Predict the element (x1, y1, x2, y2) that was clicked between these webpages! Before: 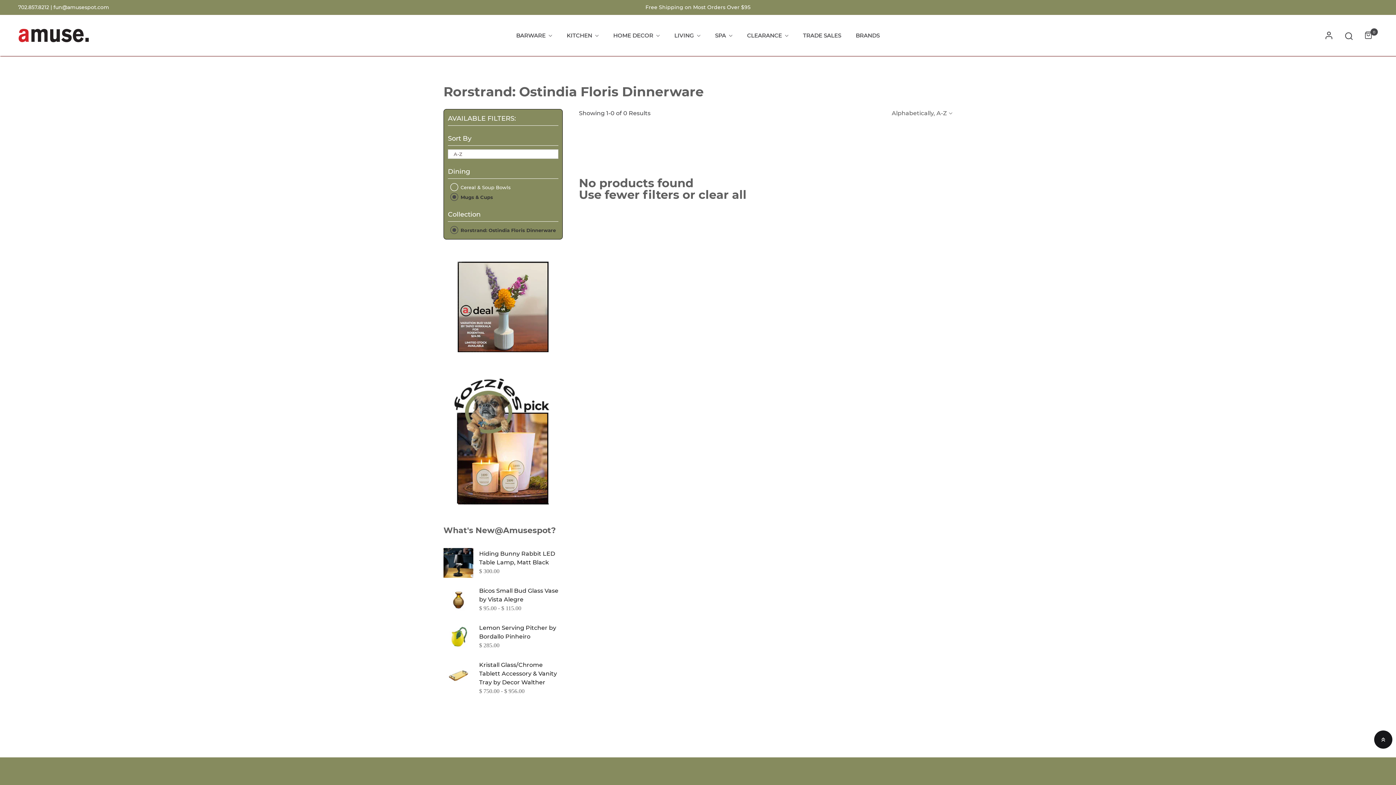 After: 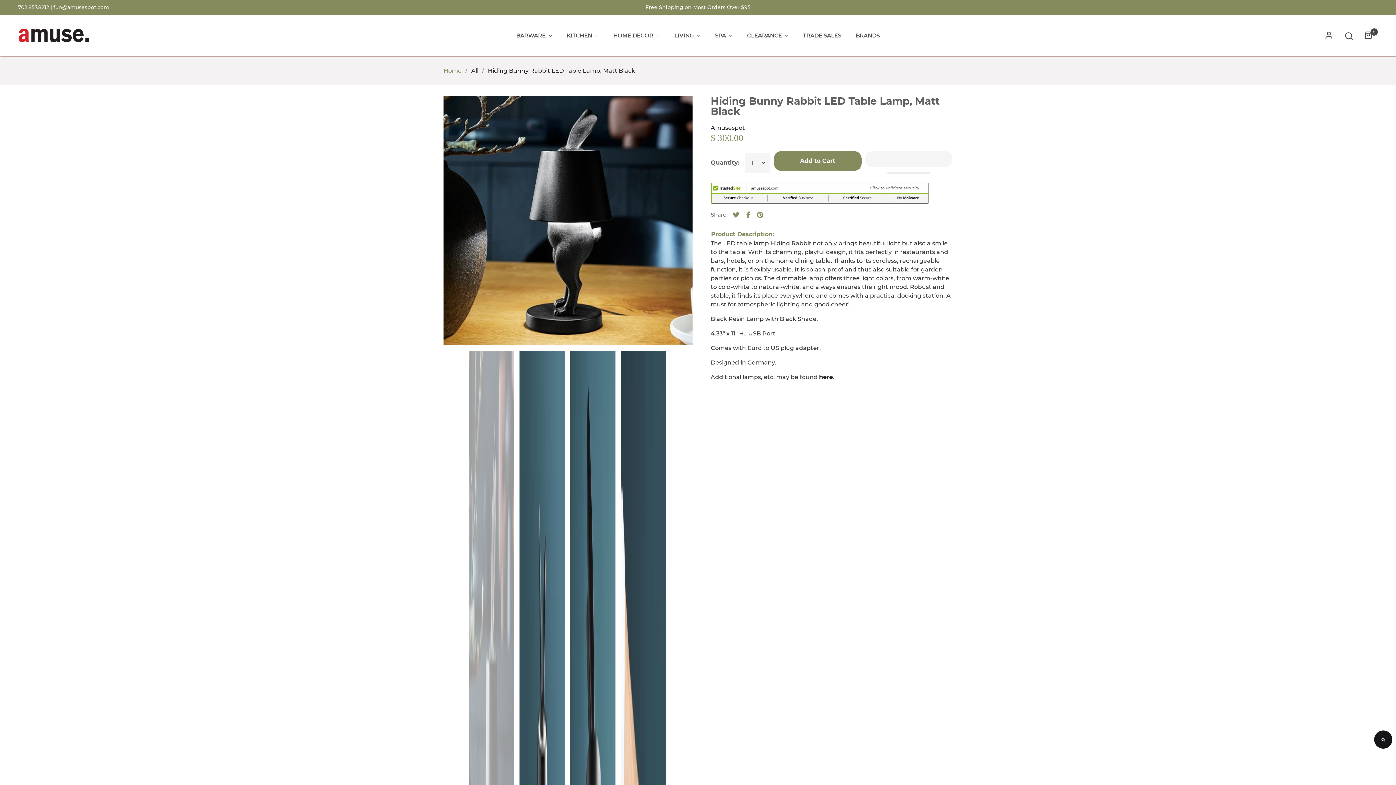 Action: bbox: (479, 549, 562, 567) label: Hiding Bunny Rabbit LED Table Lamp, Matt Black